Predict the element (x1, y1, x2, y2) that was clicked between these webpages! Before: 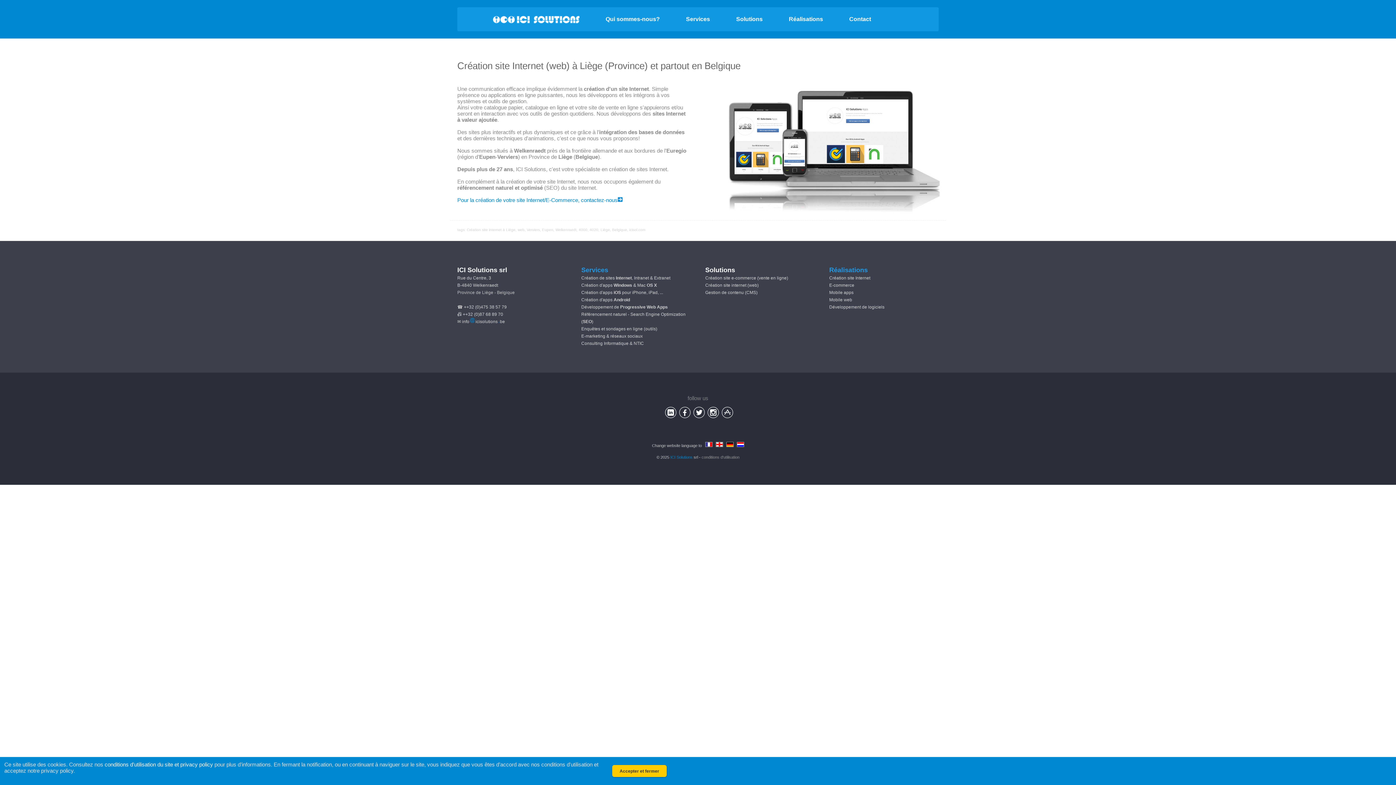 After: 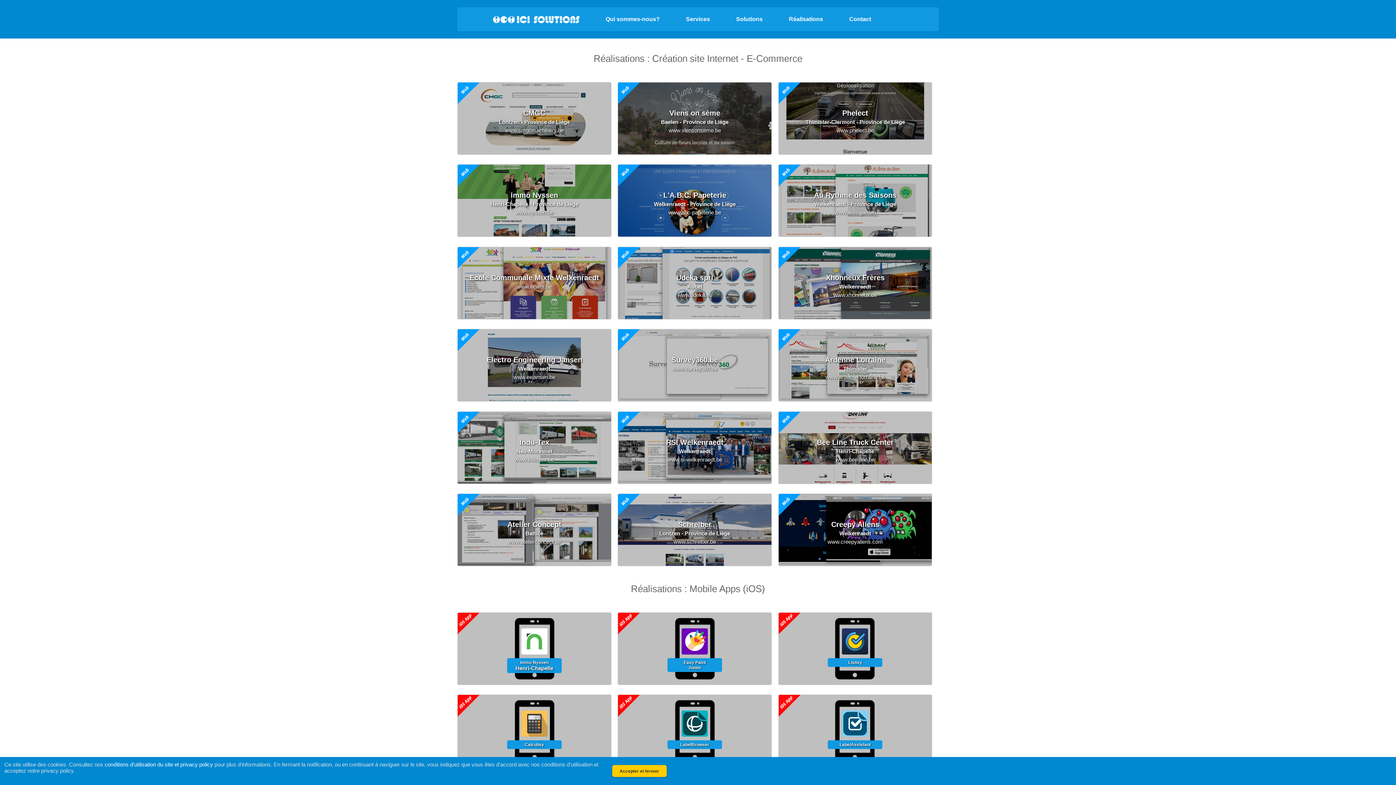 Action: label: Développement de logiciels bbox: (829, 304, 884, 309)